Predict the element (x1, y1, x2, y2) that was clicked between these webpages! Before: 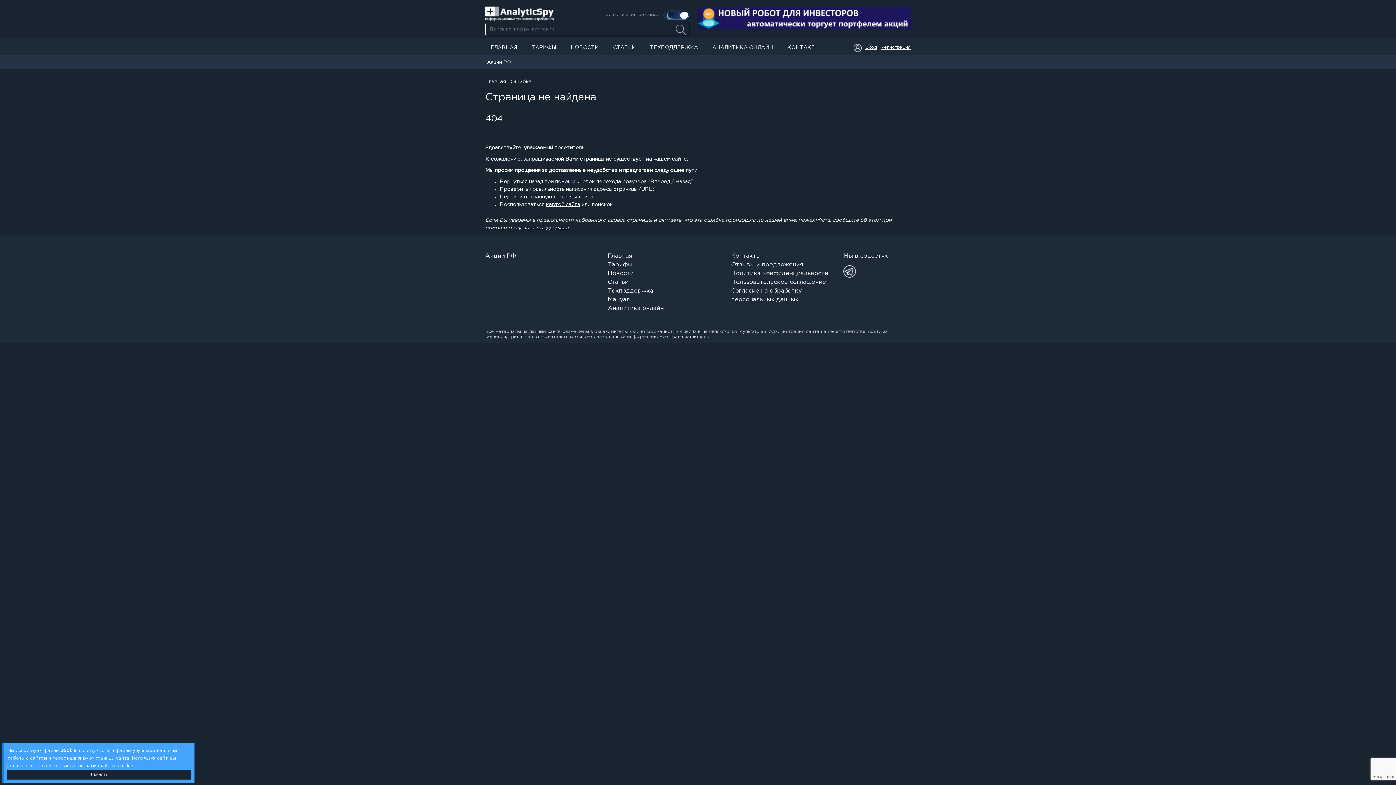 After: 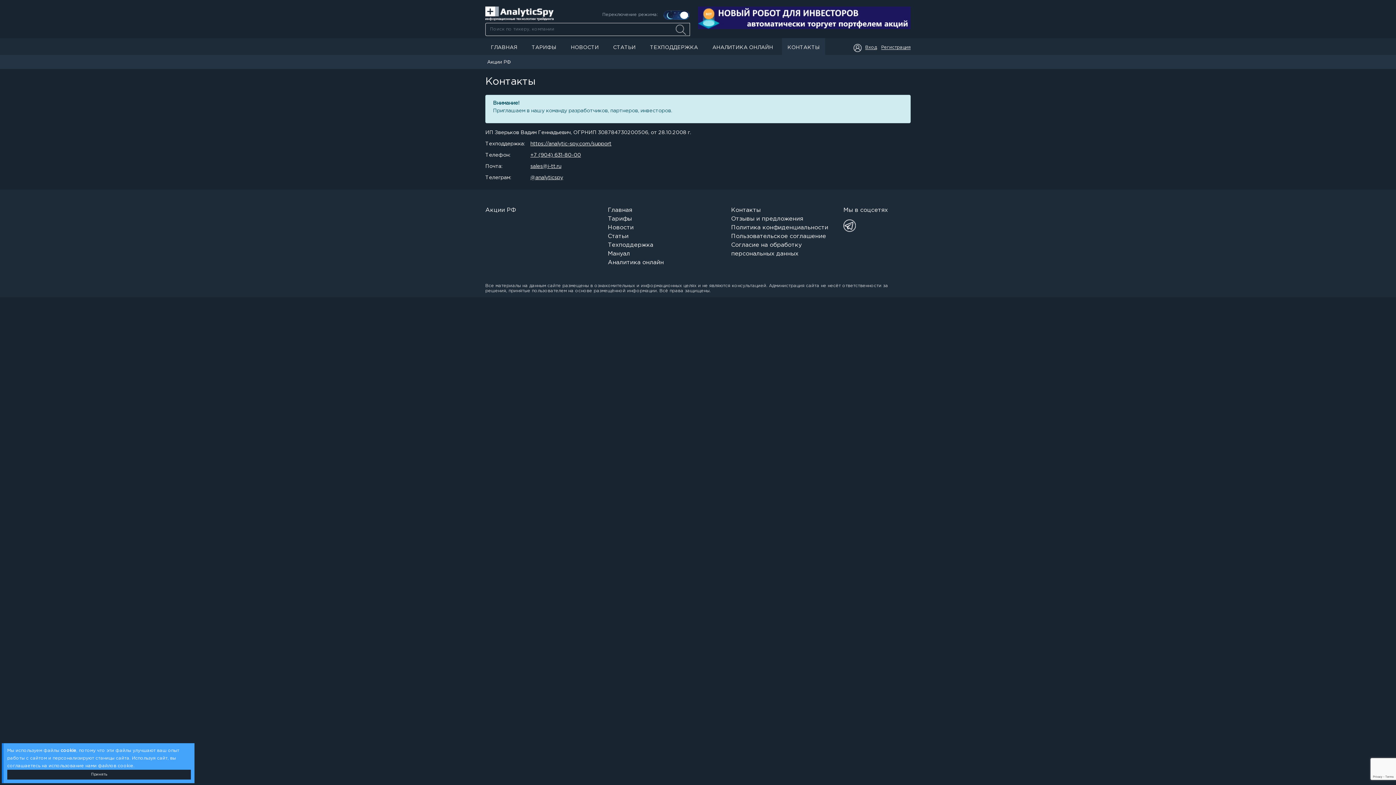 Action: label: Контакты bbox: (731, 253, 760, 258)